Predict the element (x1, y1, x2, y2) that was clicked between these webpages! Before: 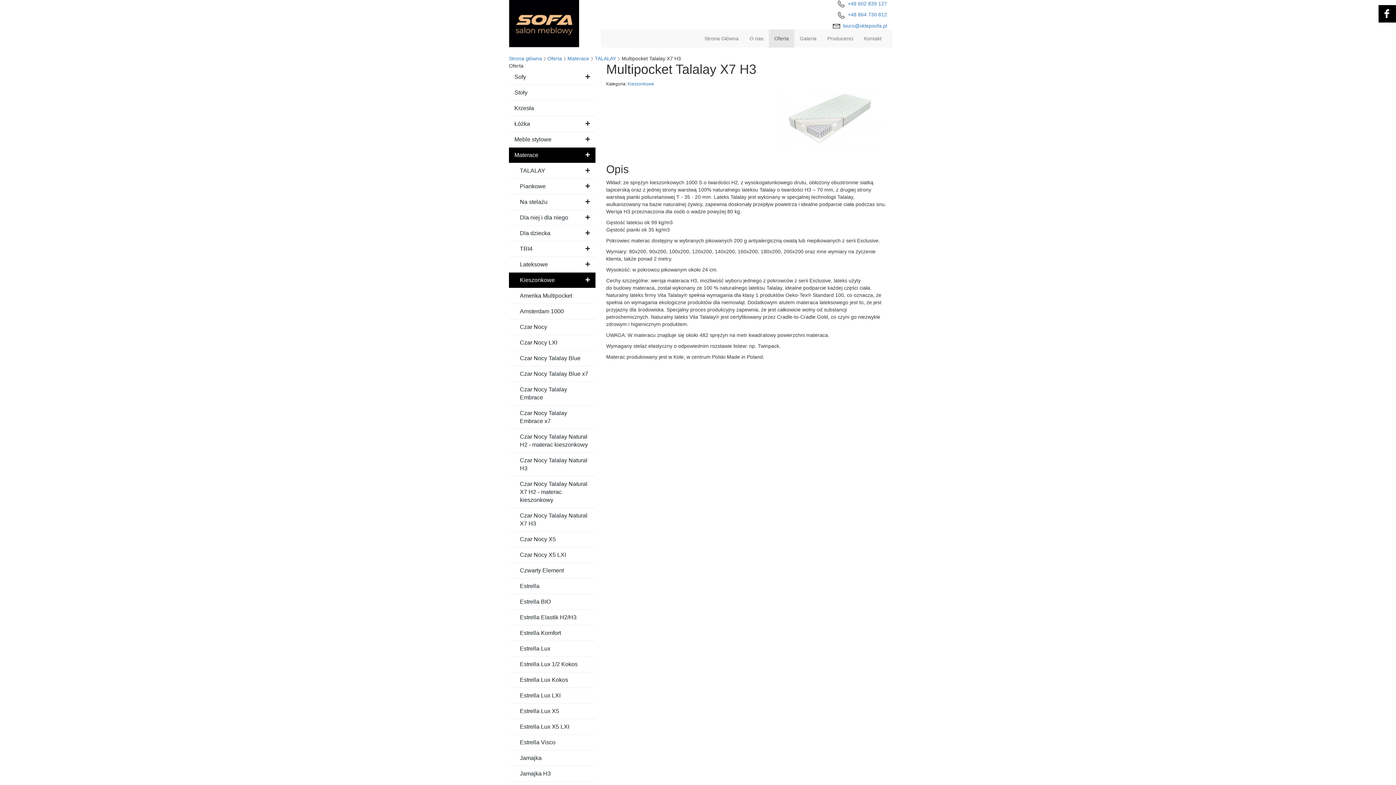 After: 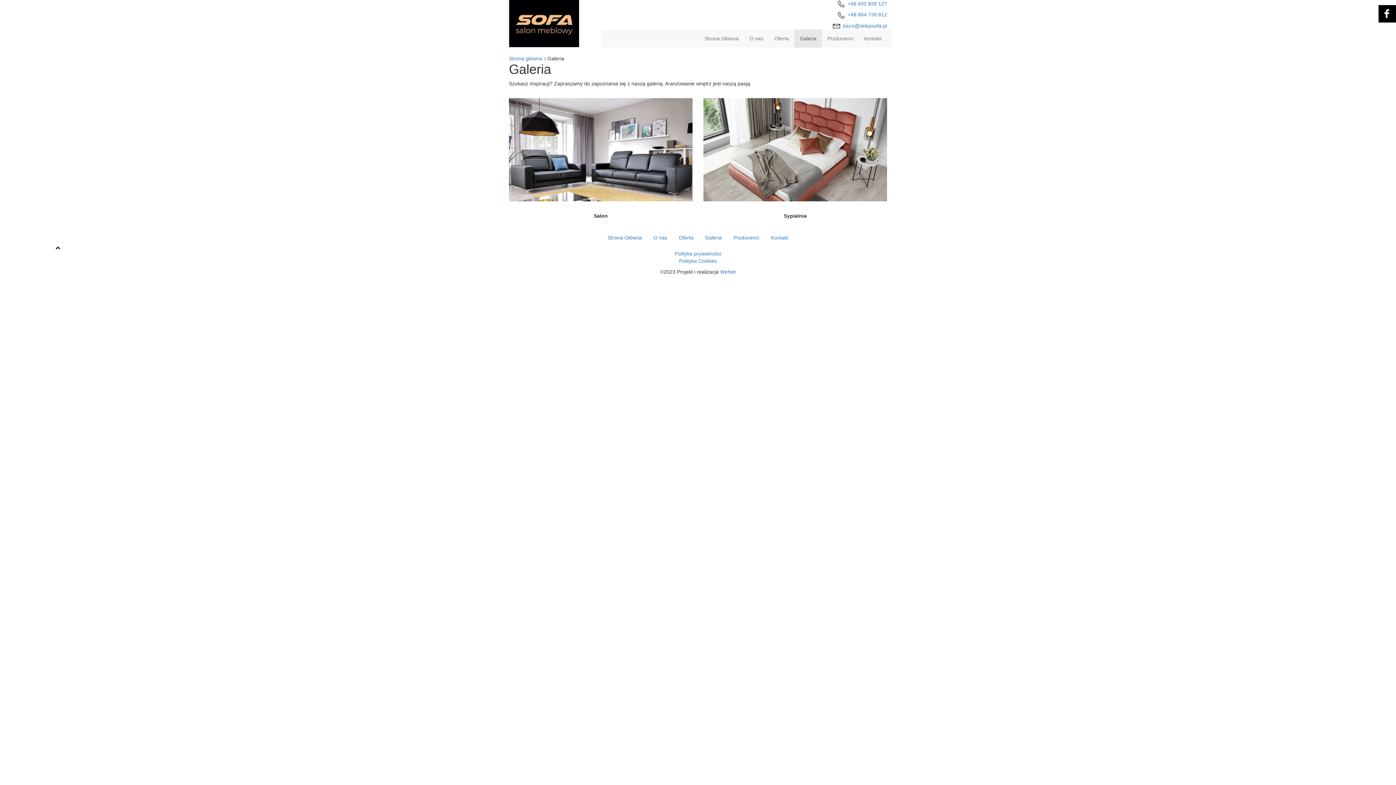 Action: bbox: (794, 29, 822, 47) label: Galeria